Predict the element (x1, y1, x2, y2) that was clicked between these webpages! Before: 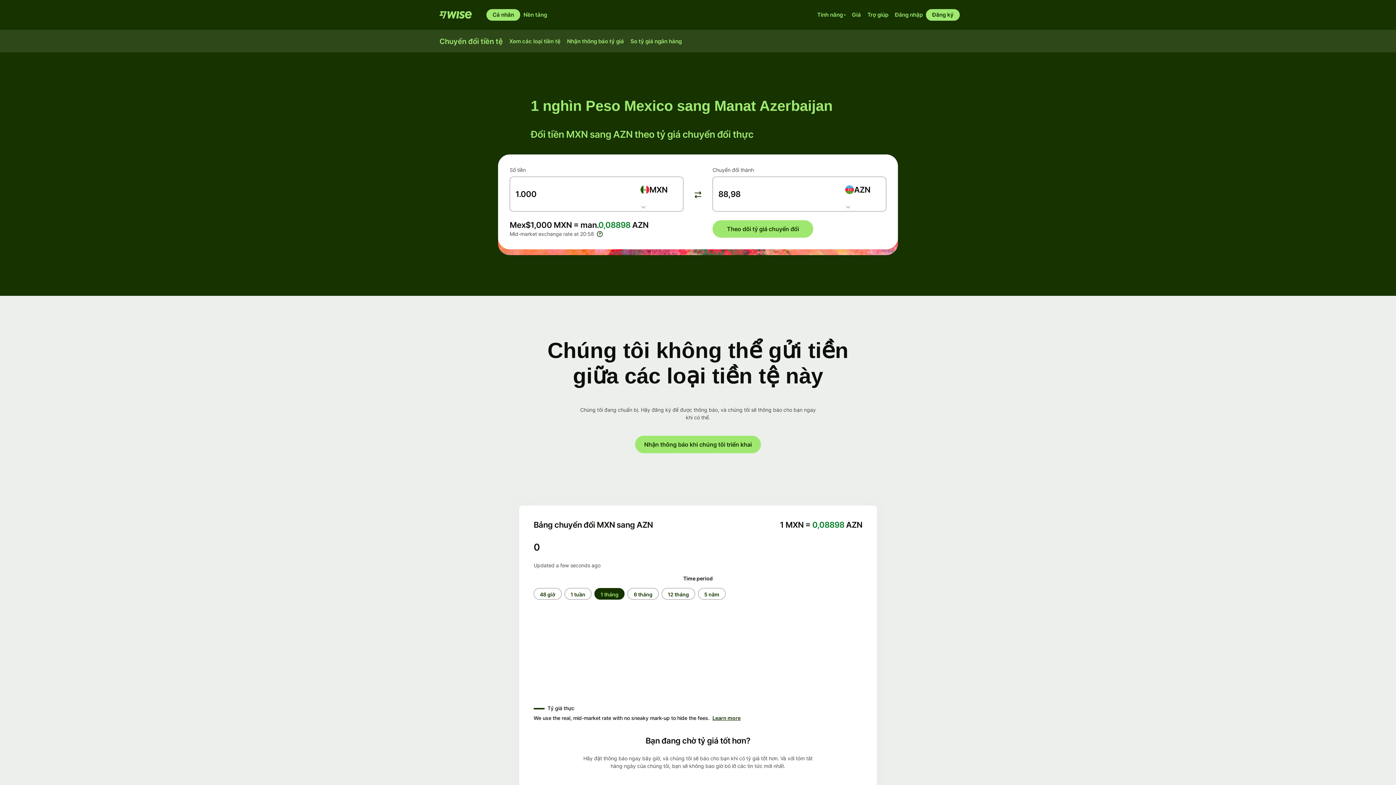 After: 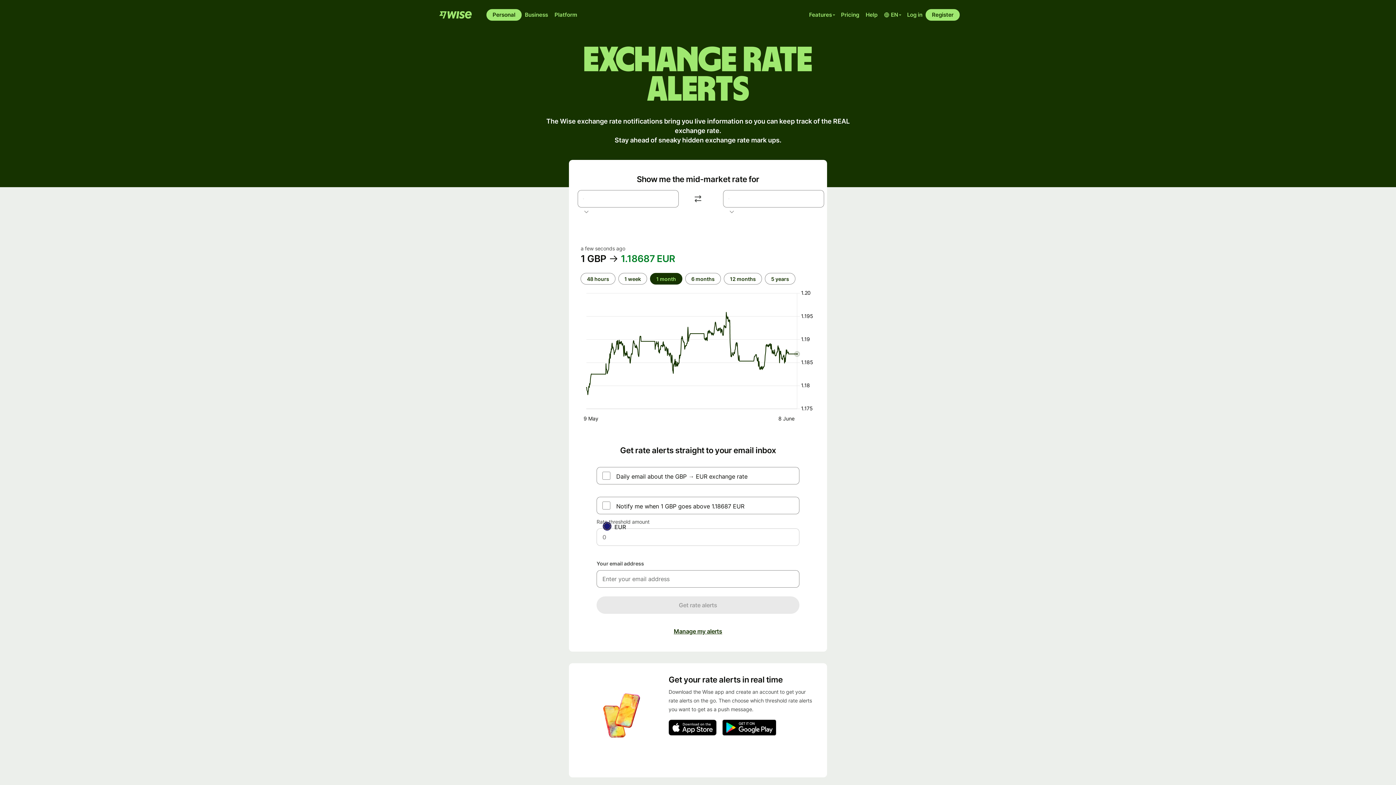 Action: bbox: (563, 35, 627, 47) label: Nhận thông báo tỷ giá